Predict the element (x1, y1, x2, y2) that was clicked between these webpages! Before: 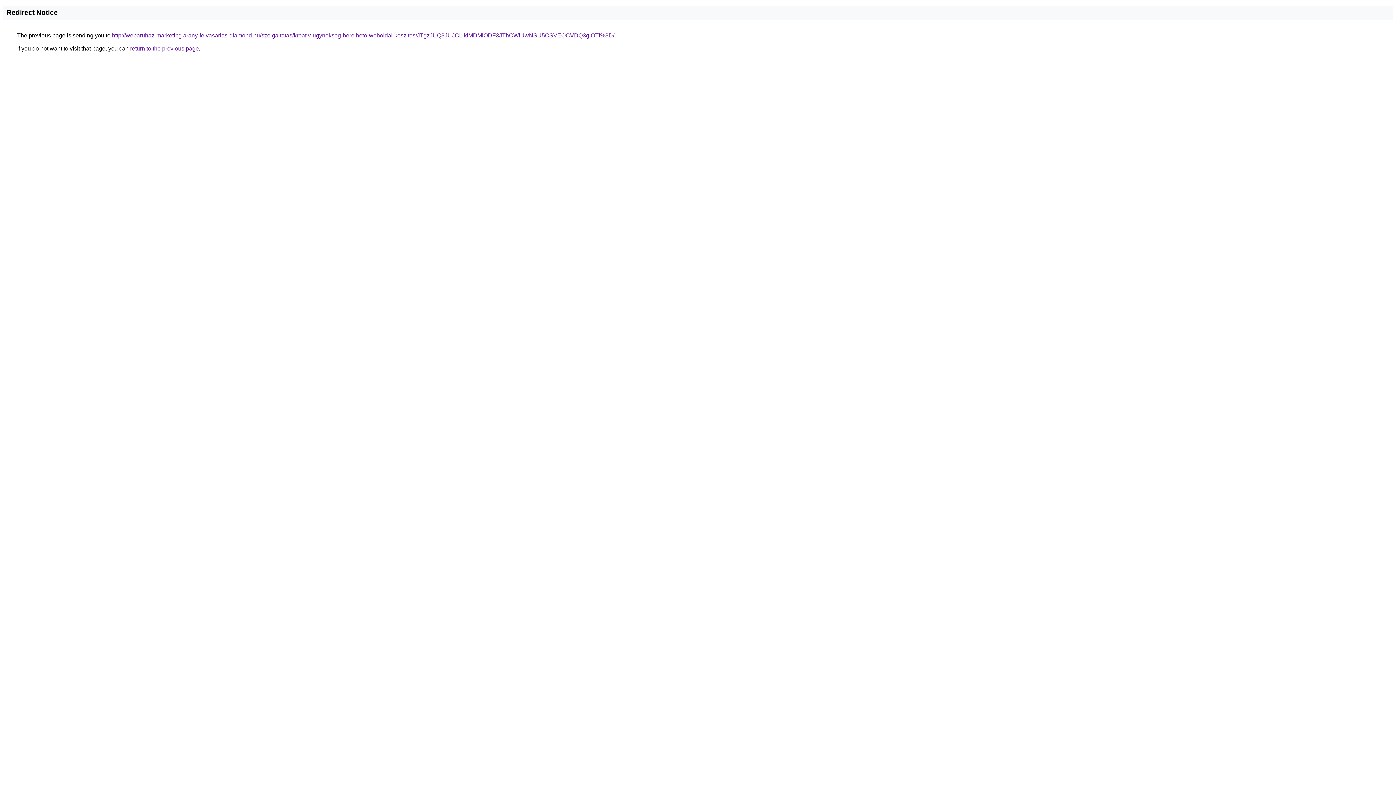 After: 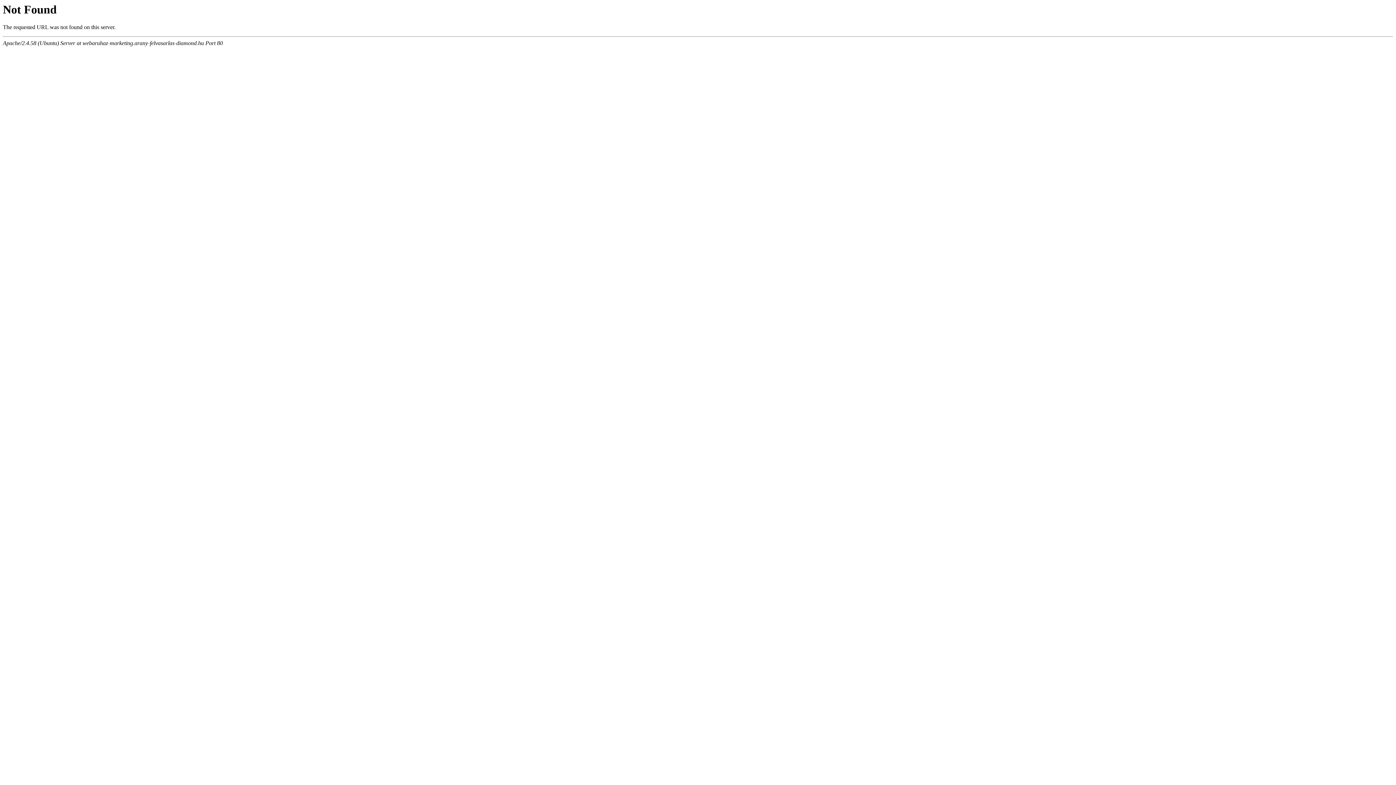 Action: bbox: (112, 32, 614, 38) label: http://webaruhaz-marketing.arany-felvasarlas-diamond.hu/szolgaltatas/kreativ-ugynokseg-berelheto-weboldal-keszites/JTgzJUQ3JUJCLlklMDMlODF3JThCWiUwNSU5OSVEOCVDQ3glOTI%3D/